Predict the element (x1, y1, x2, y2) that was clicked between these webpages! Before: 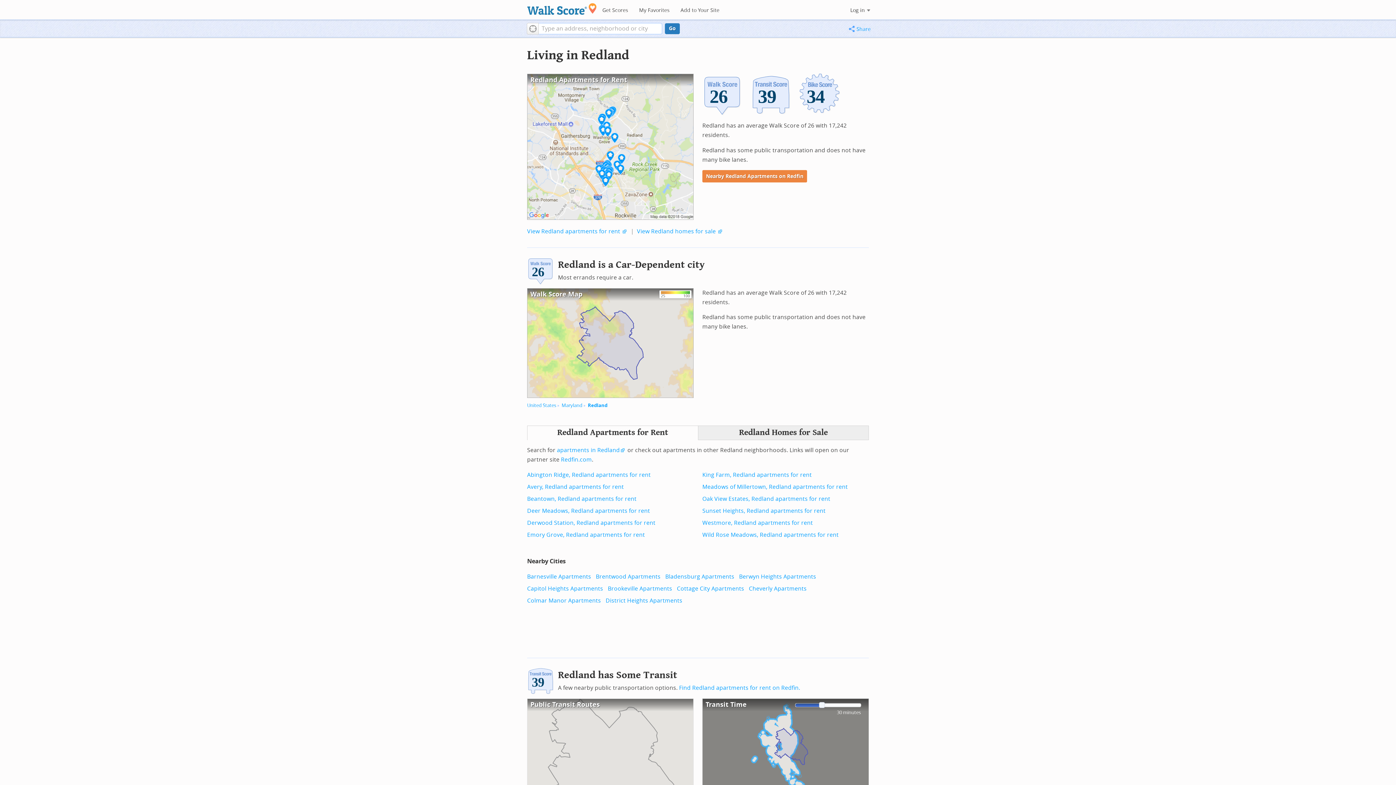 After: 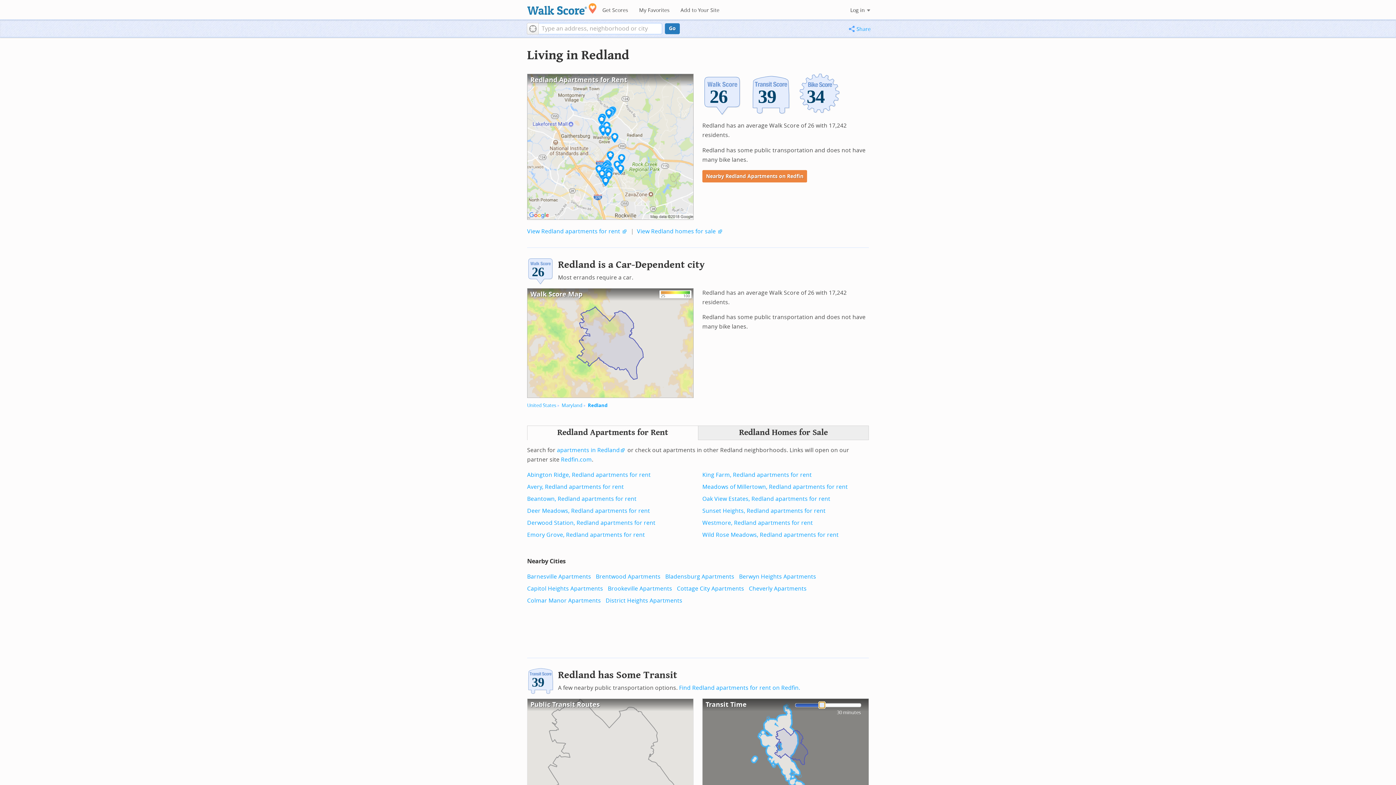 Action: bbox: (819, 702, 825, 708)